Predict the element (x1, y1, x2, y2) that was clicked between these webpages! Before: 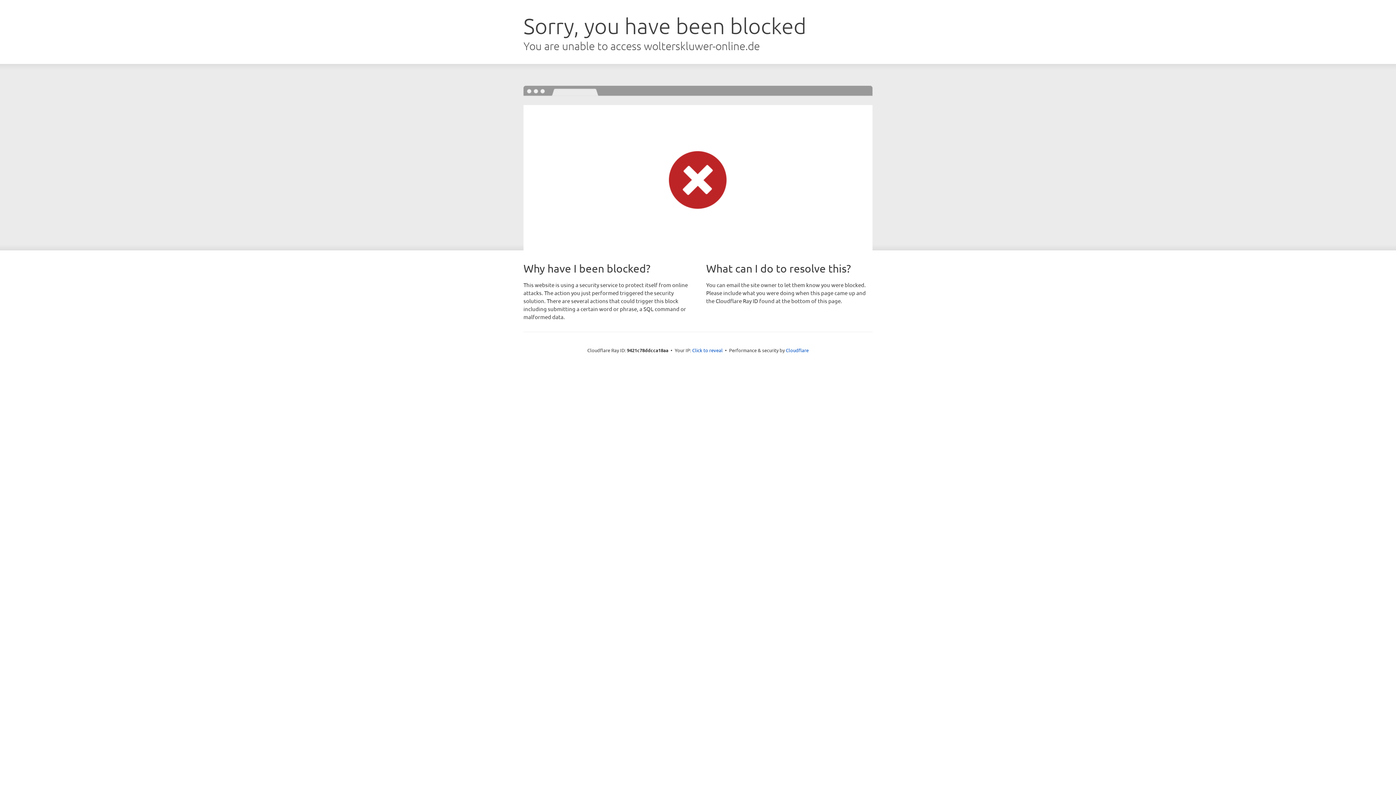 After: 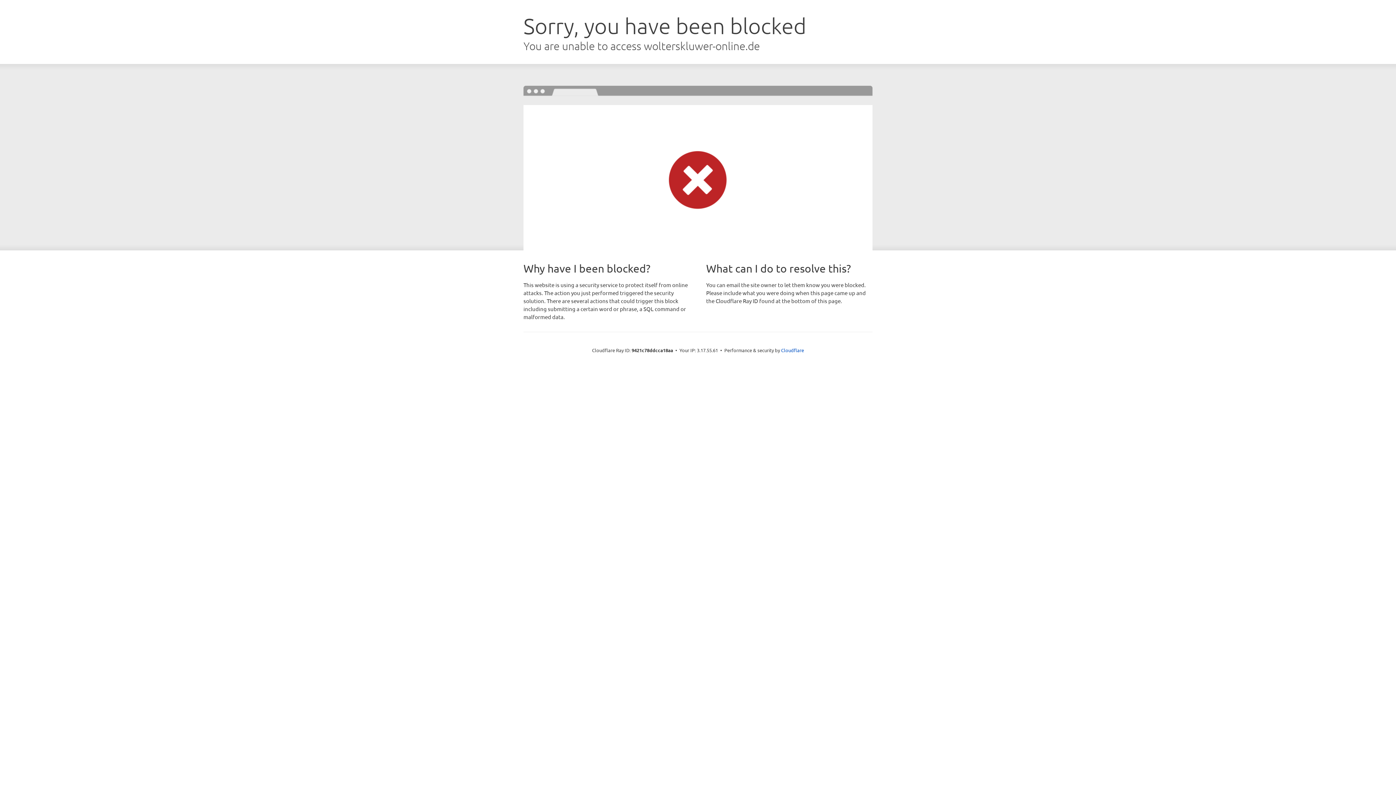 Action: bbox: (692, 346, 722, 353) label: Click to reveal